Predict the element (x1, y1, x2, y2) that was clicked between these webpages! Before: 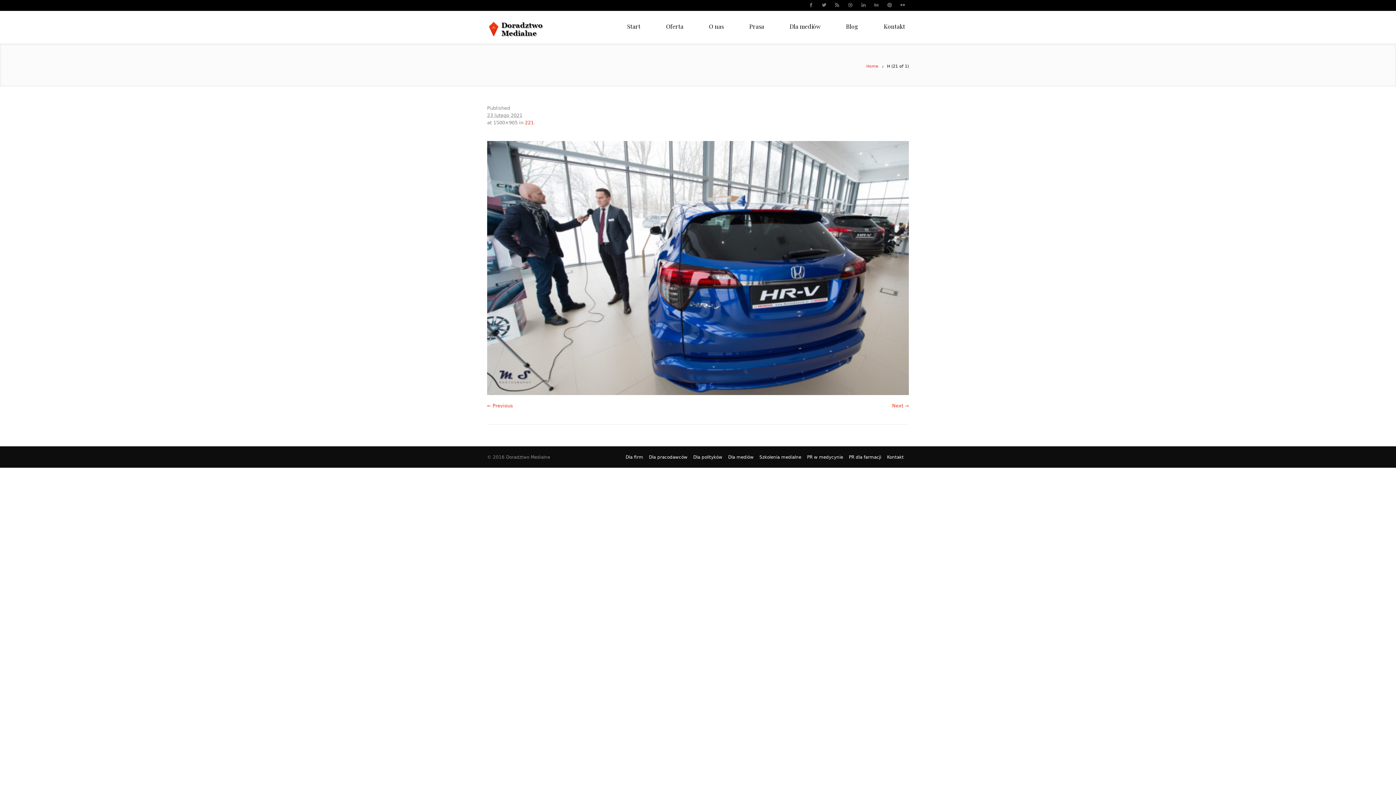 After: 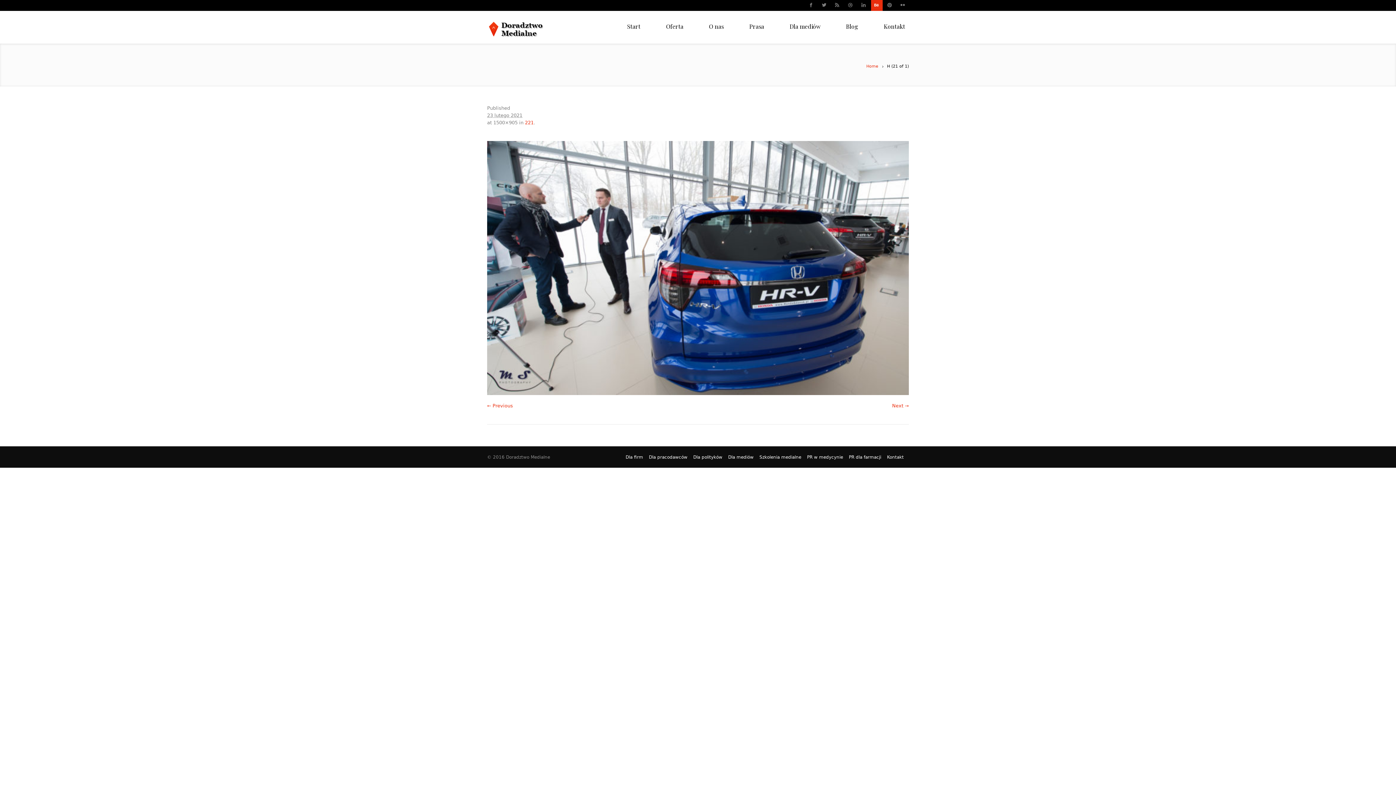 Action: bbox: (871, 0, 882, 11)